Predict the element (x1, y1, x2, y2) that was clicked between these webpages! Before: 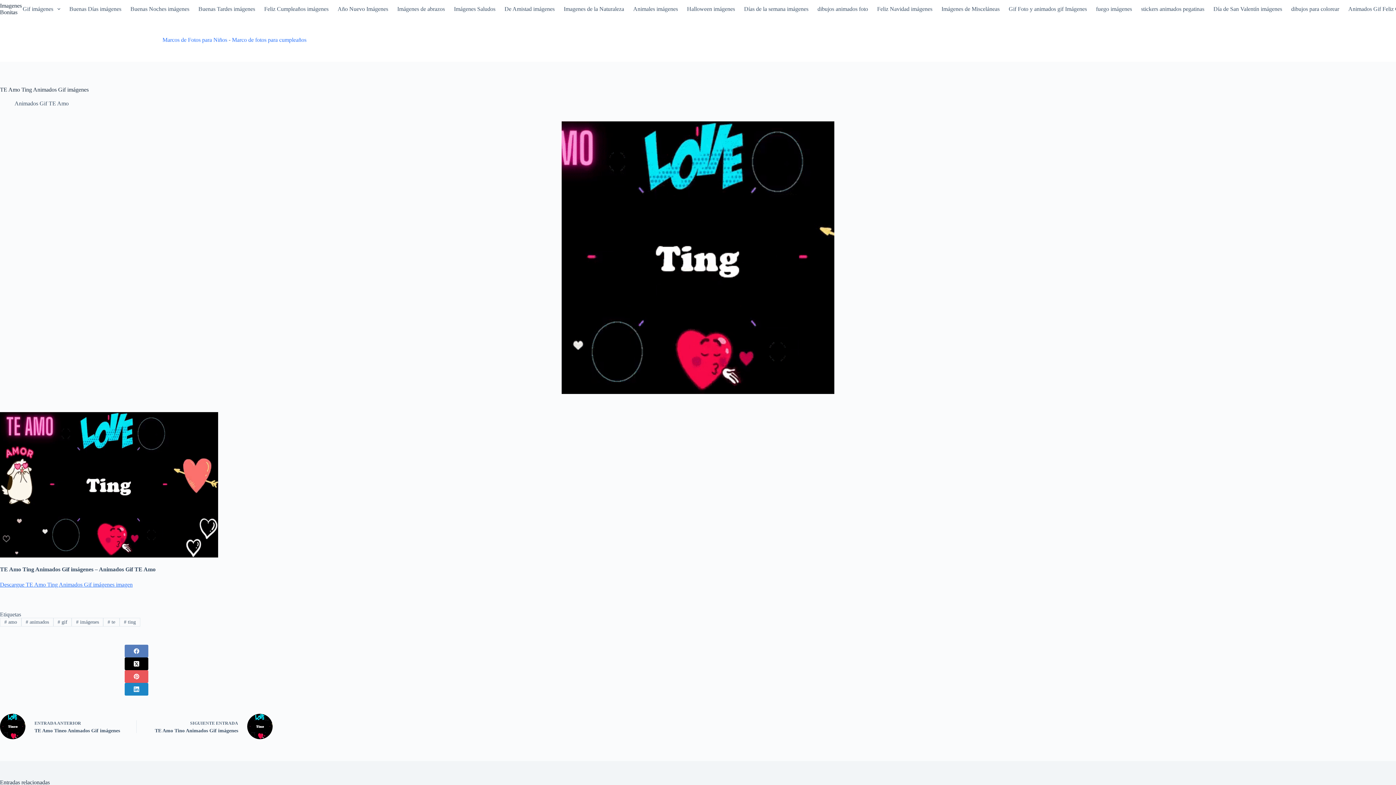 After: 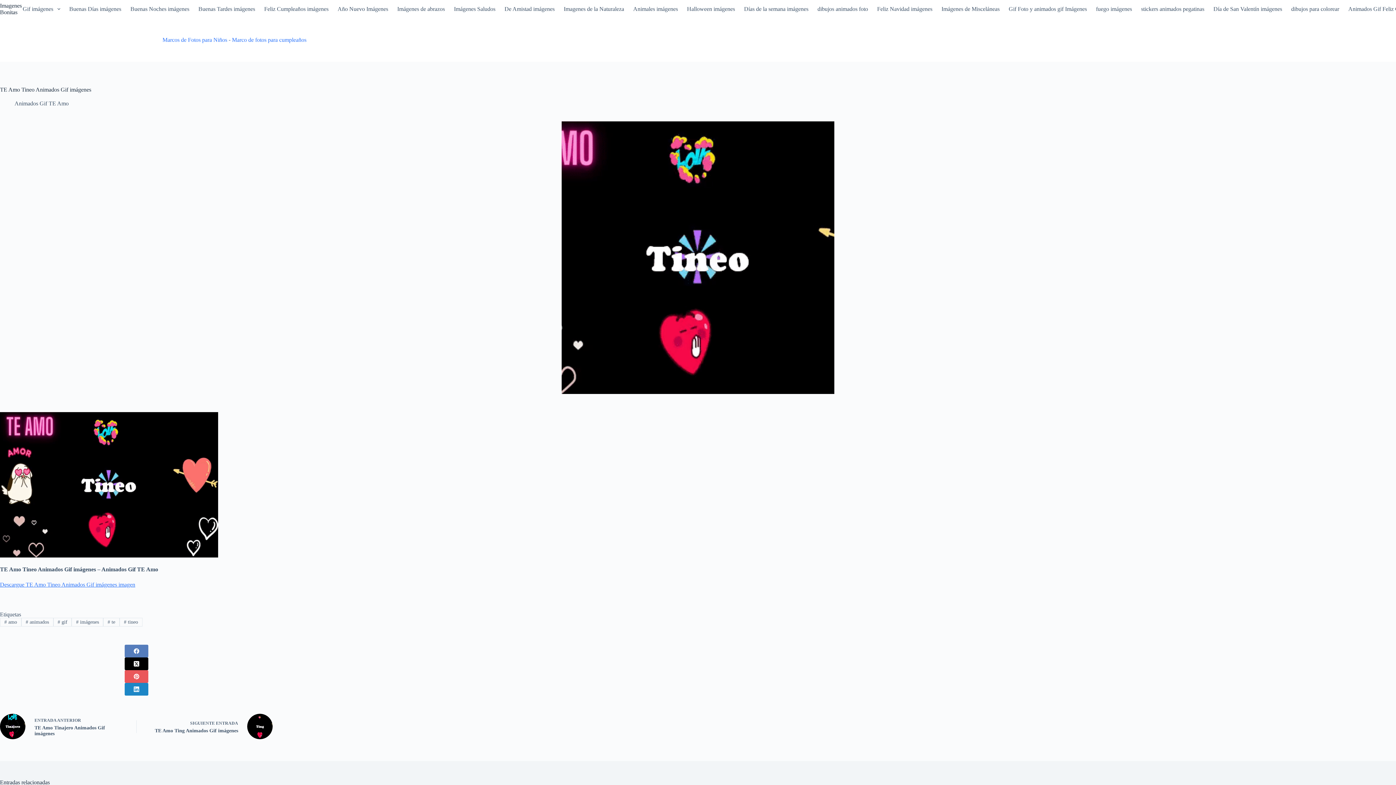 Action: bbox: (0, 714, 125, 739) label: ENTRADA ANTERIOR
TE Amo Tineo Animados Gif imágenes